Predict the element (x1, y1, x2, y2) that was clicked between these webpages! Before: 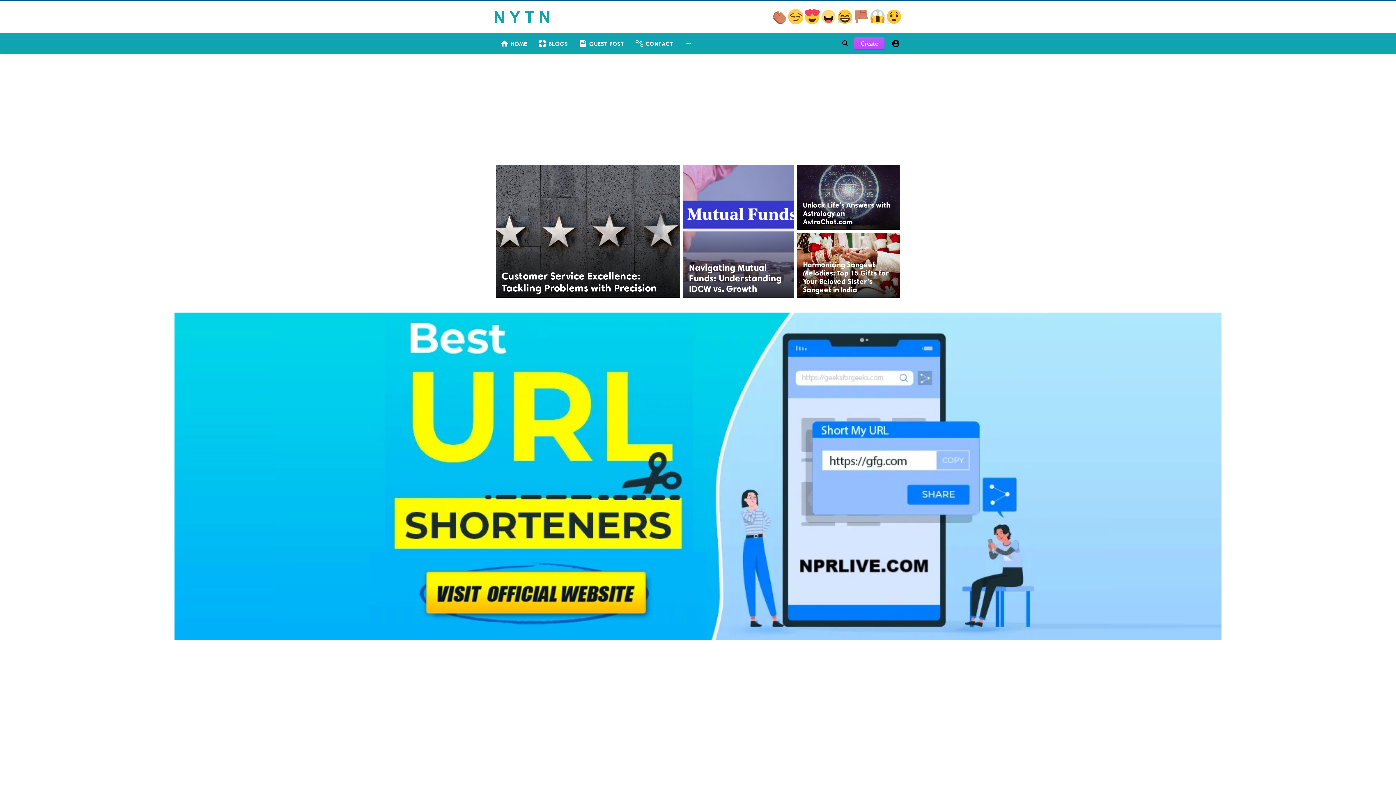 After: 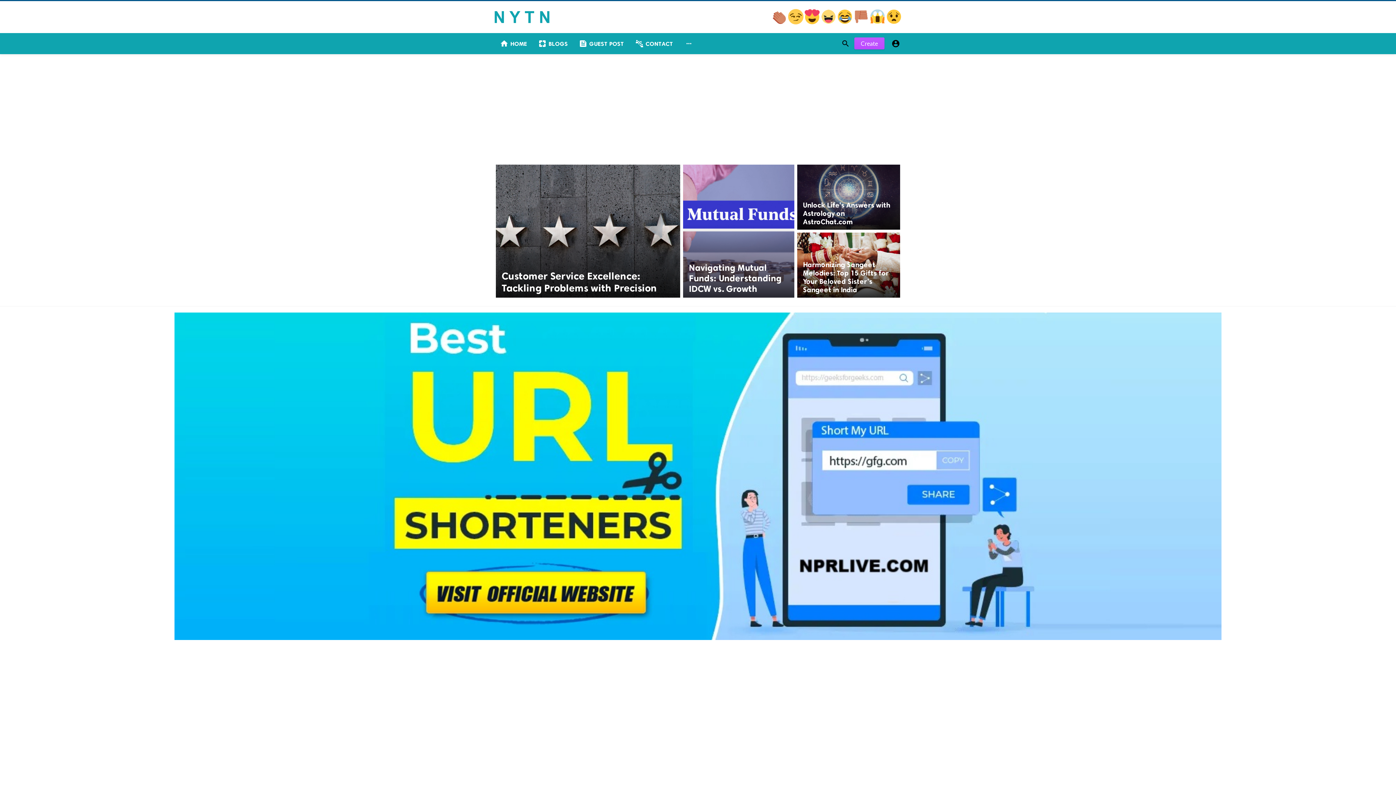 Action: bbox: (174, 634, 1221, 641)